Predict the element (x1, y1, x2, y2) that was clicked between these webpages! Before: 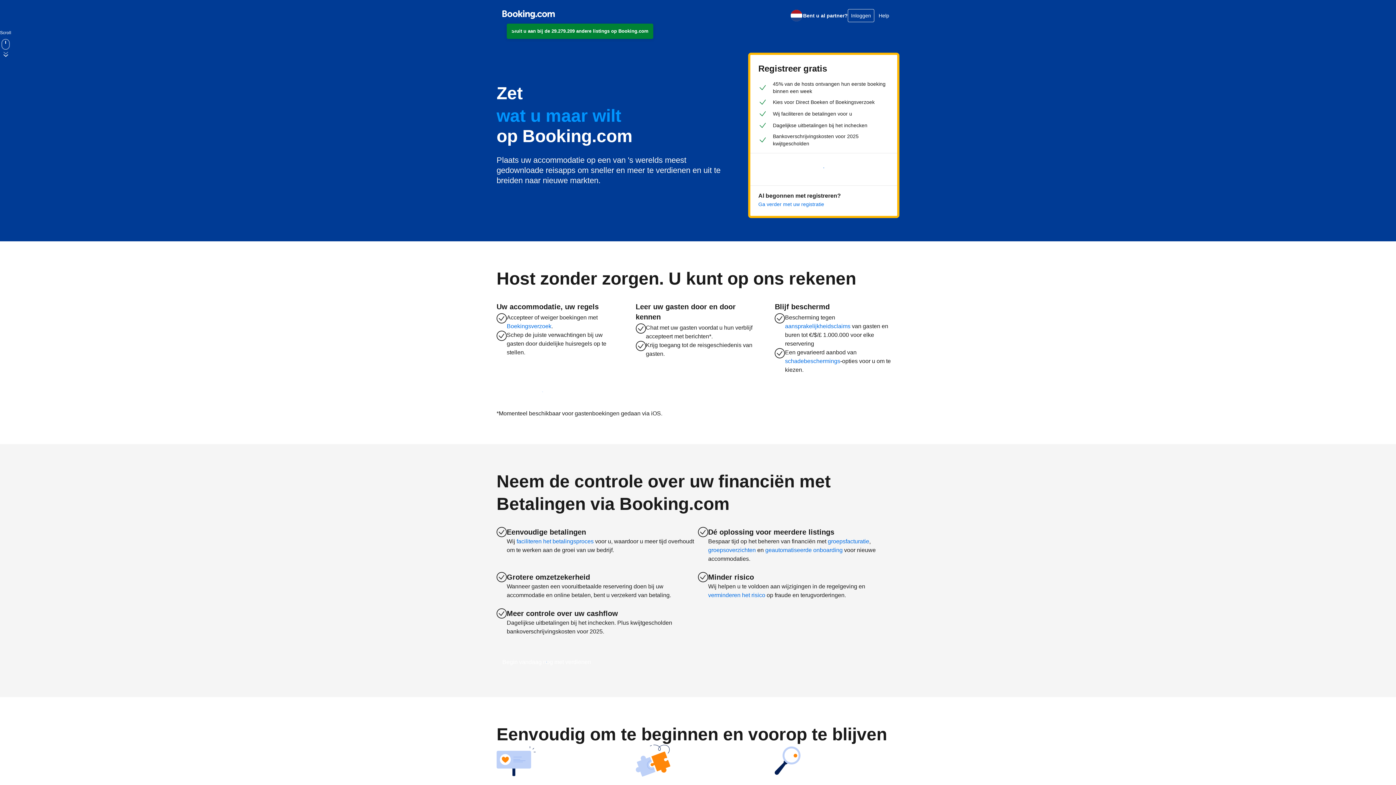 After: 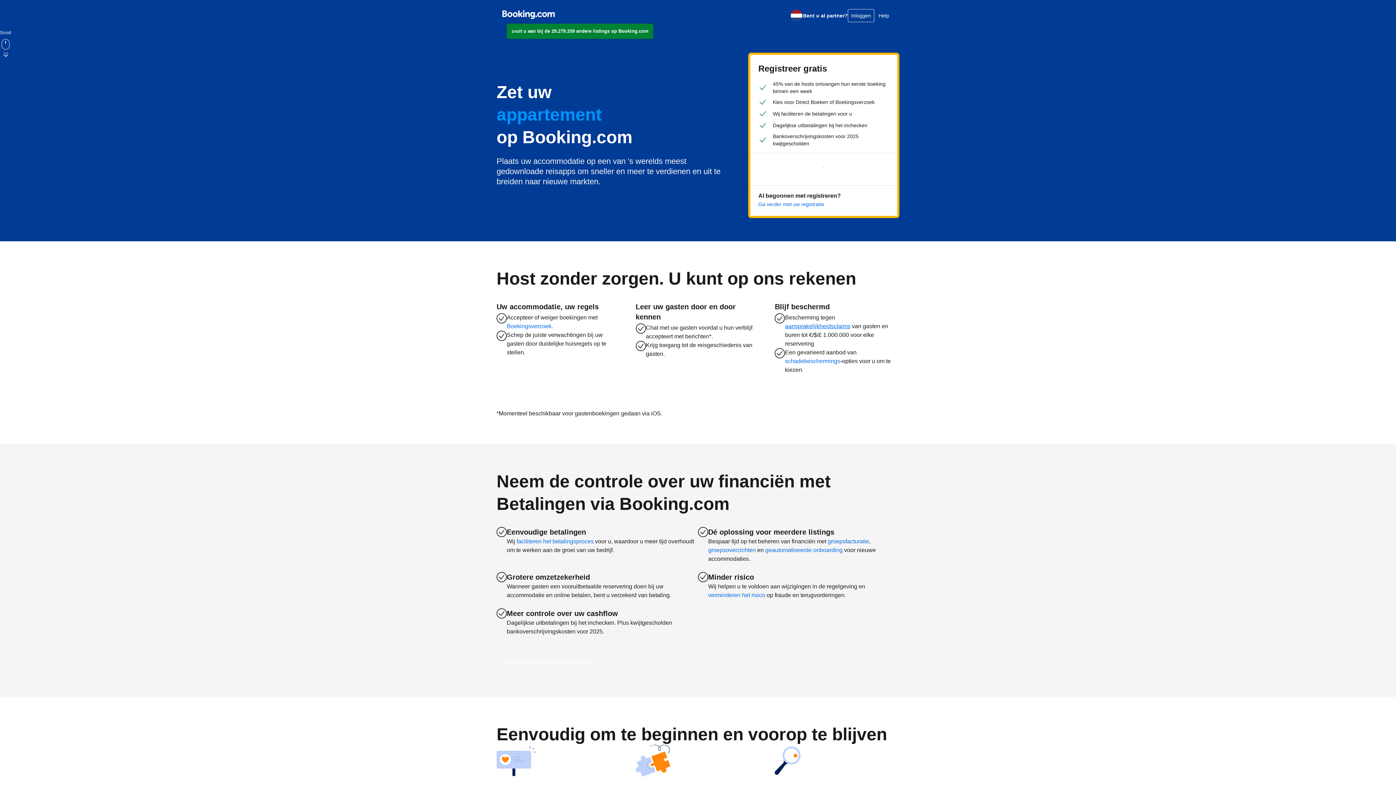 Action: label: aansprakelijkheidsclaims bbox: (785, 322, 850, 330)